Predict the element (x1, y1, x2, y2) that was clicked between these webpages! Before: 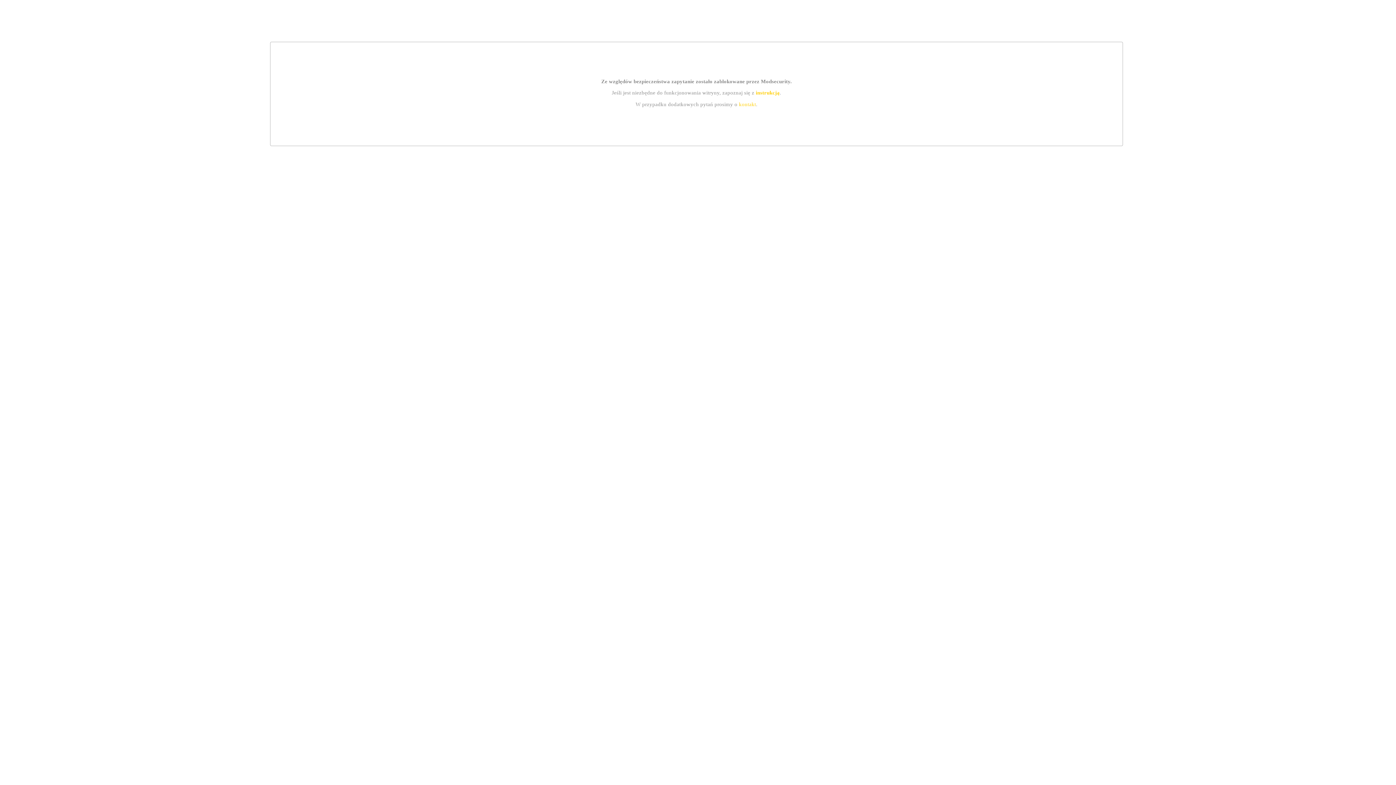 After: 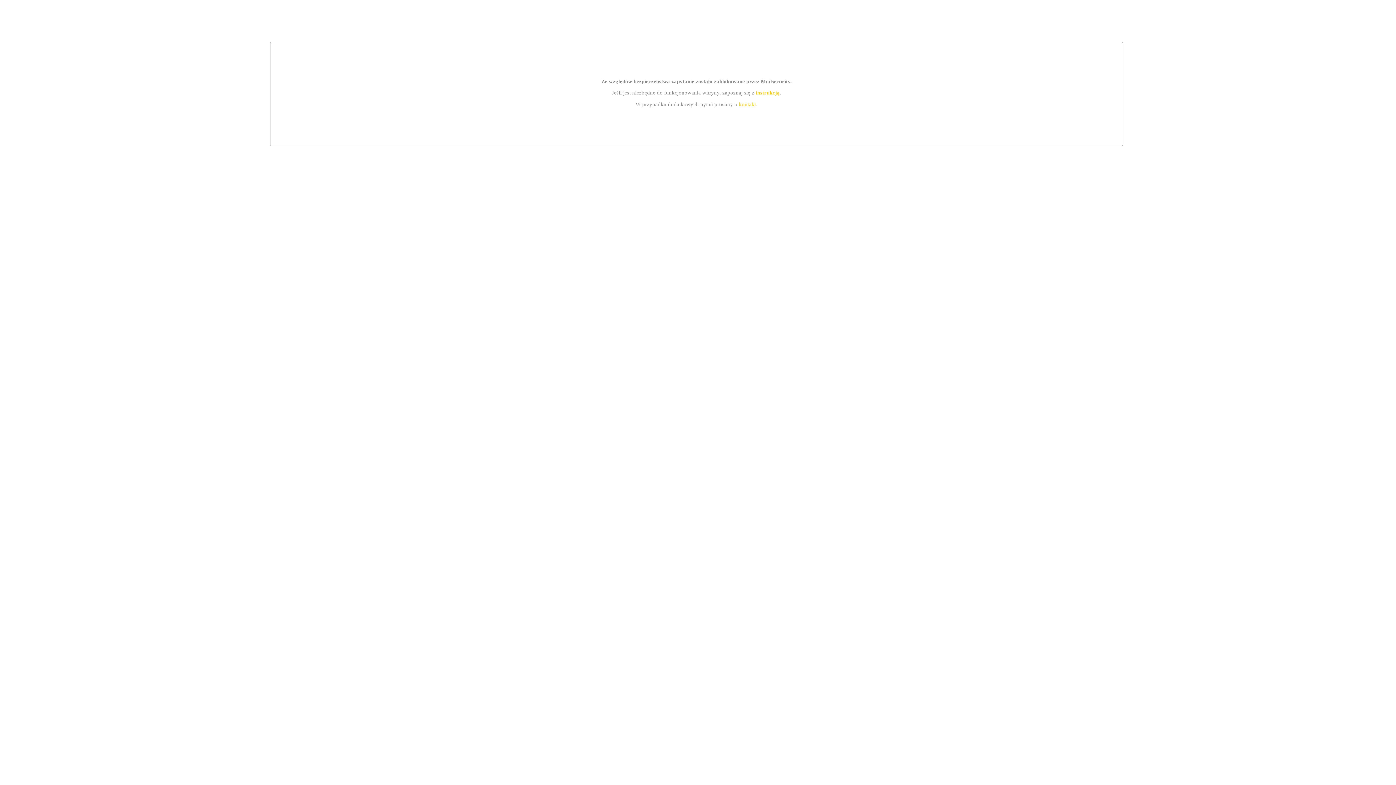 Action: label: kontakt bbox: (739, 101, 756, 107)